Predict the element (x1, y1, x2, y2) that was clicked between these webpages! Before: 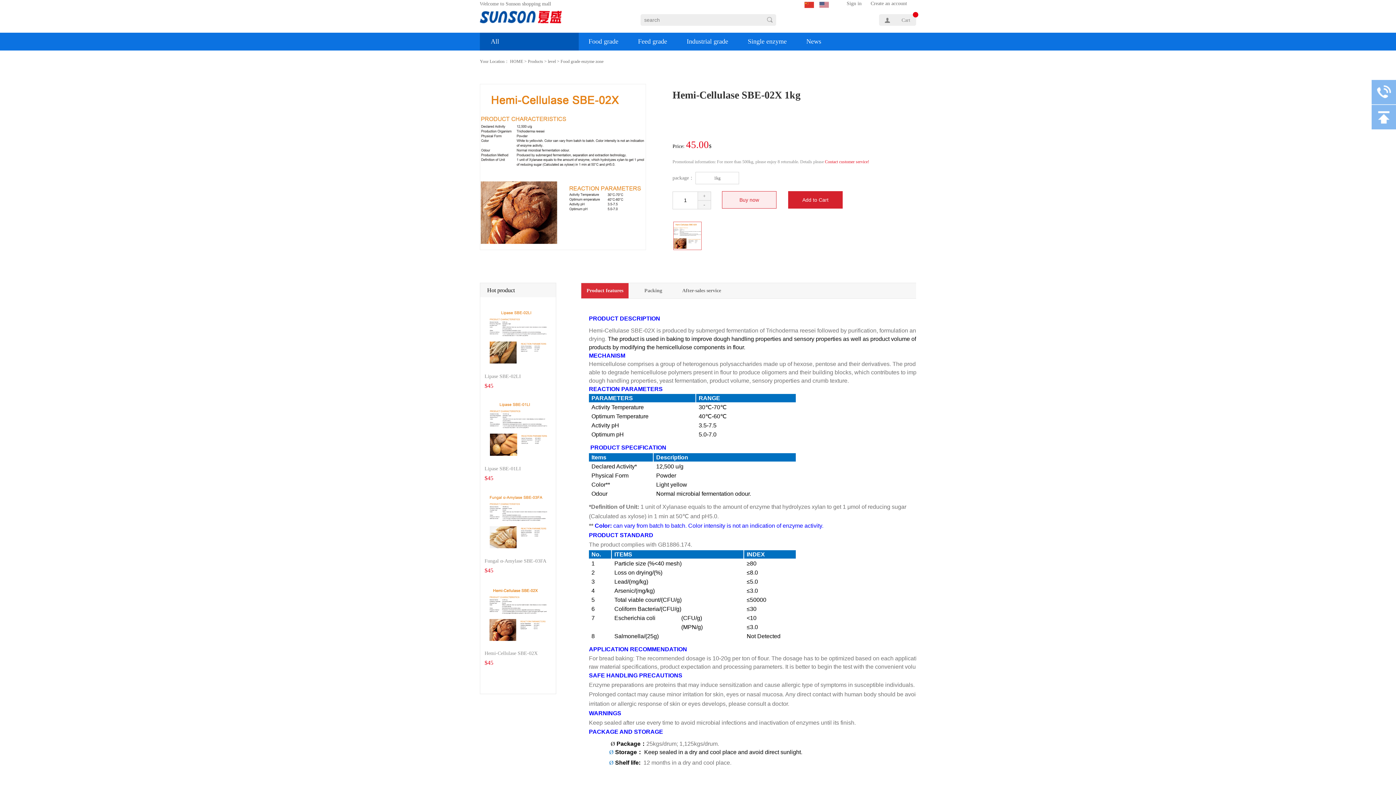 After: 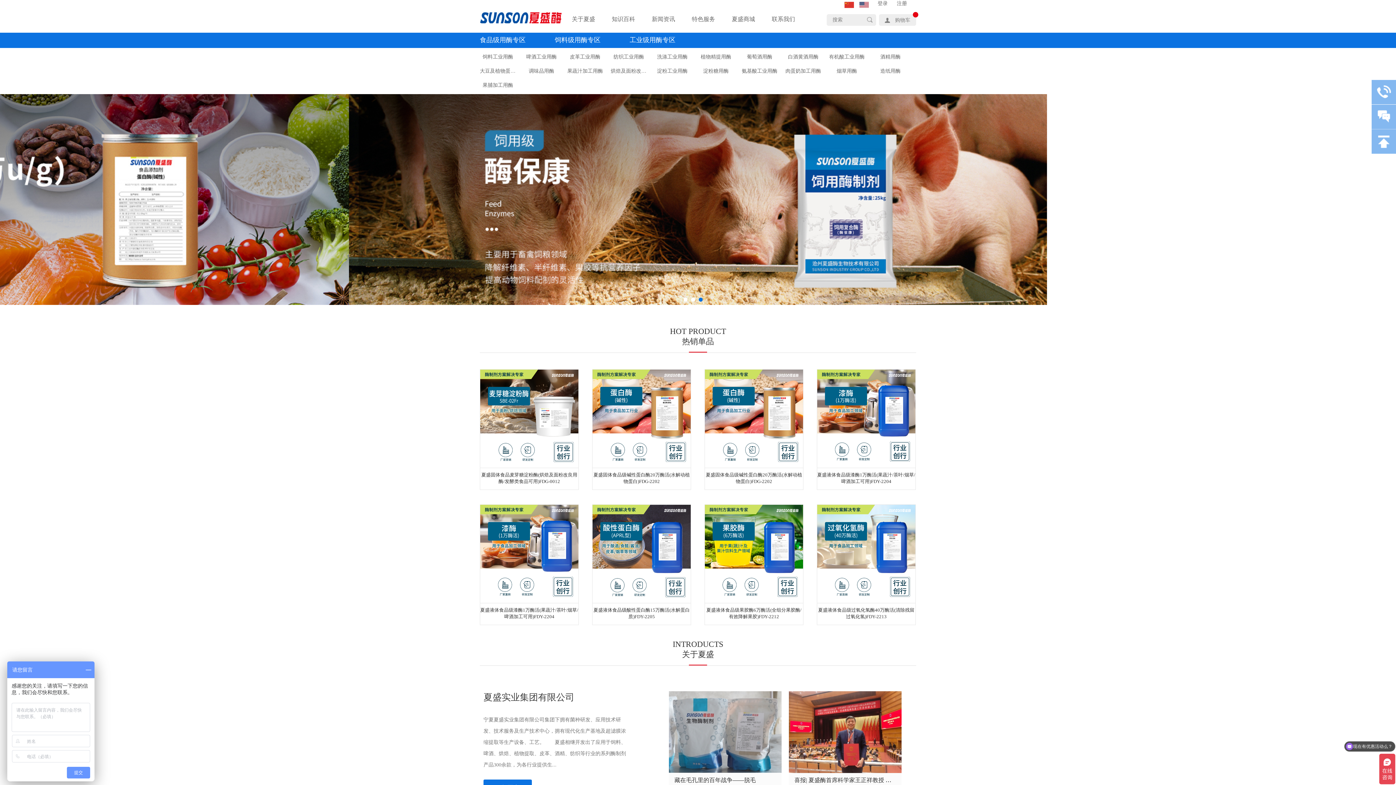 Action: bbox: (804, 1, 814, 8)